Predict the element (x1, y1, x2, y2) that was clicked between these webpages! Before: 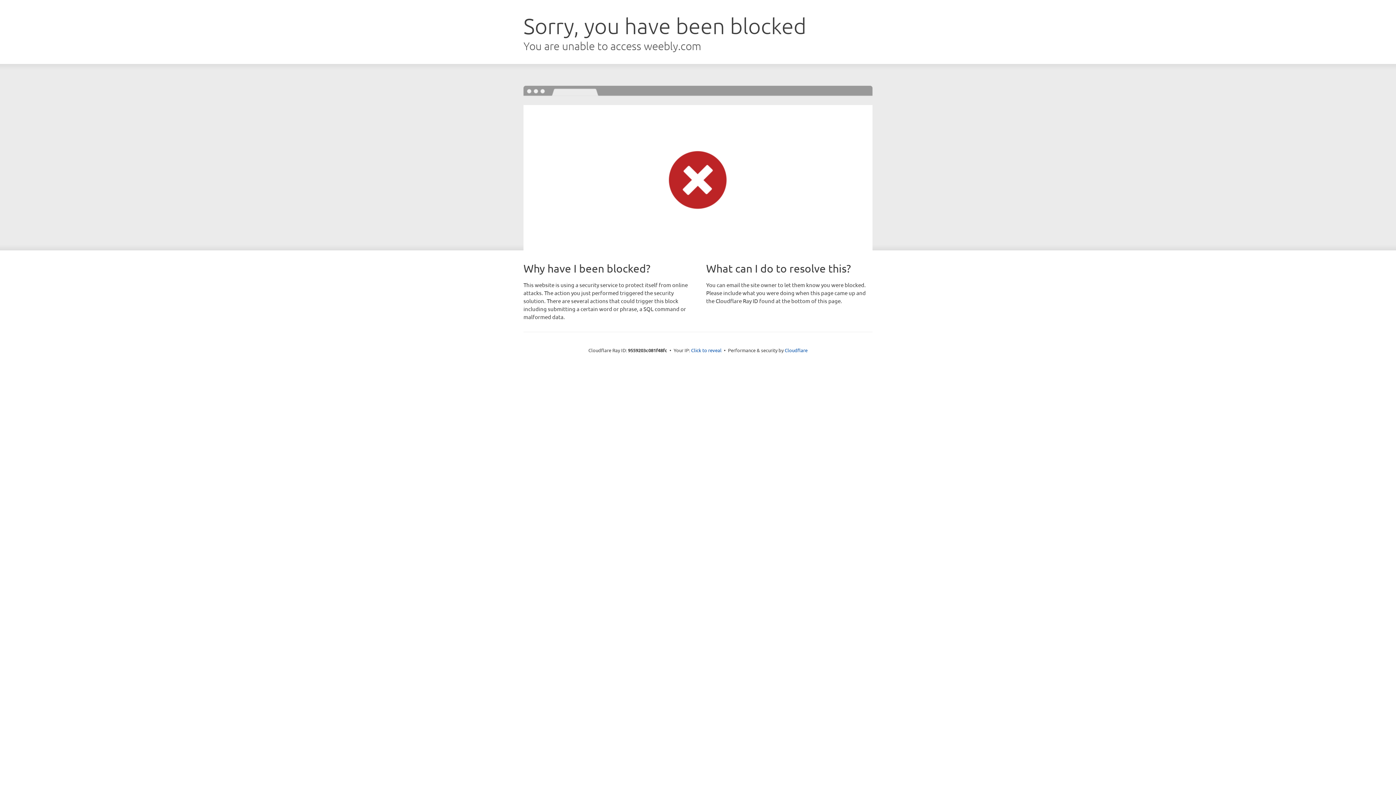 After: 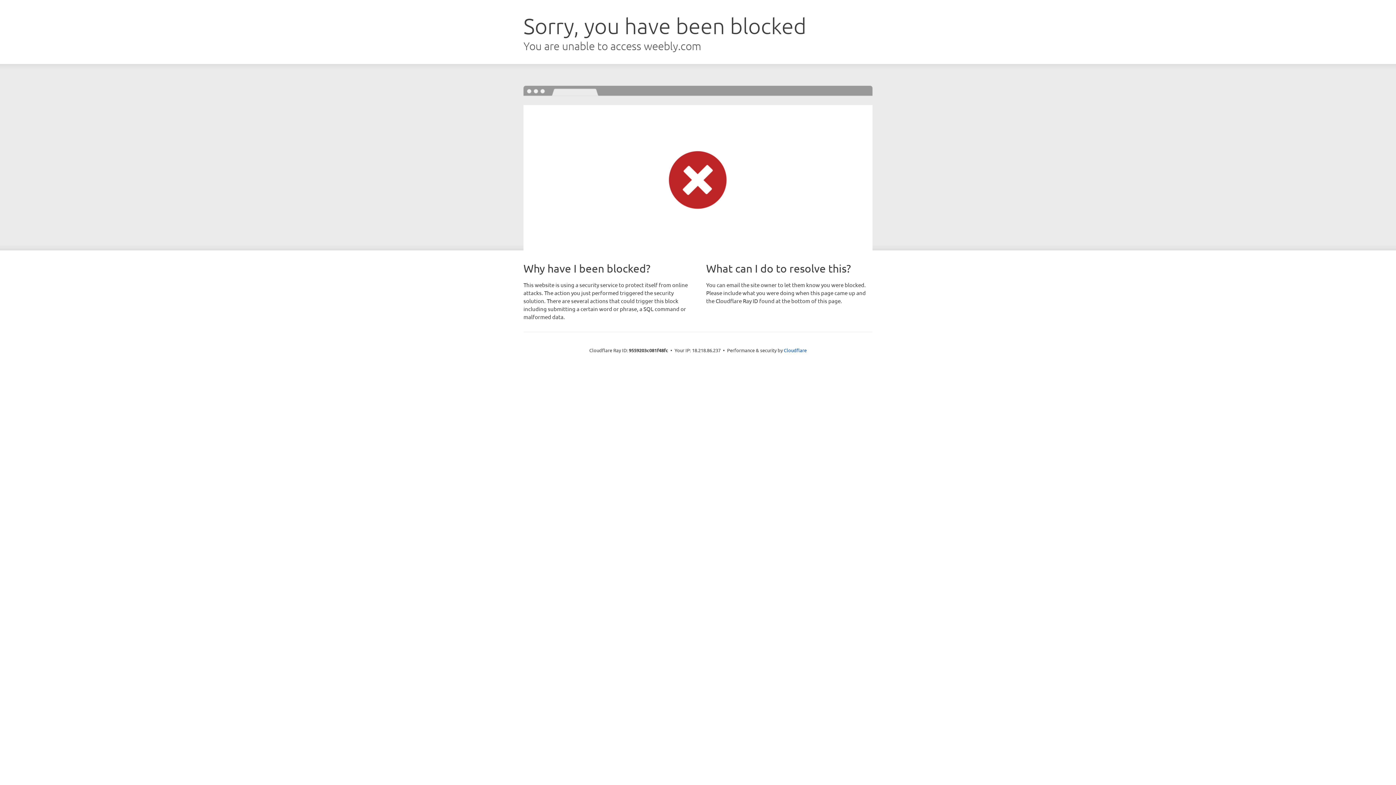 Action: label: Click to reveal bbox: (691, 346, 721, 353)